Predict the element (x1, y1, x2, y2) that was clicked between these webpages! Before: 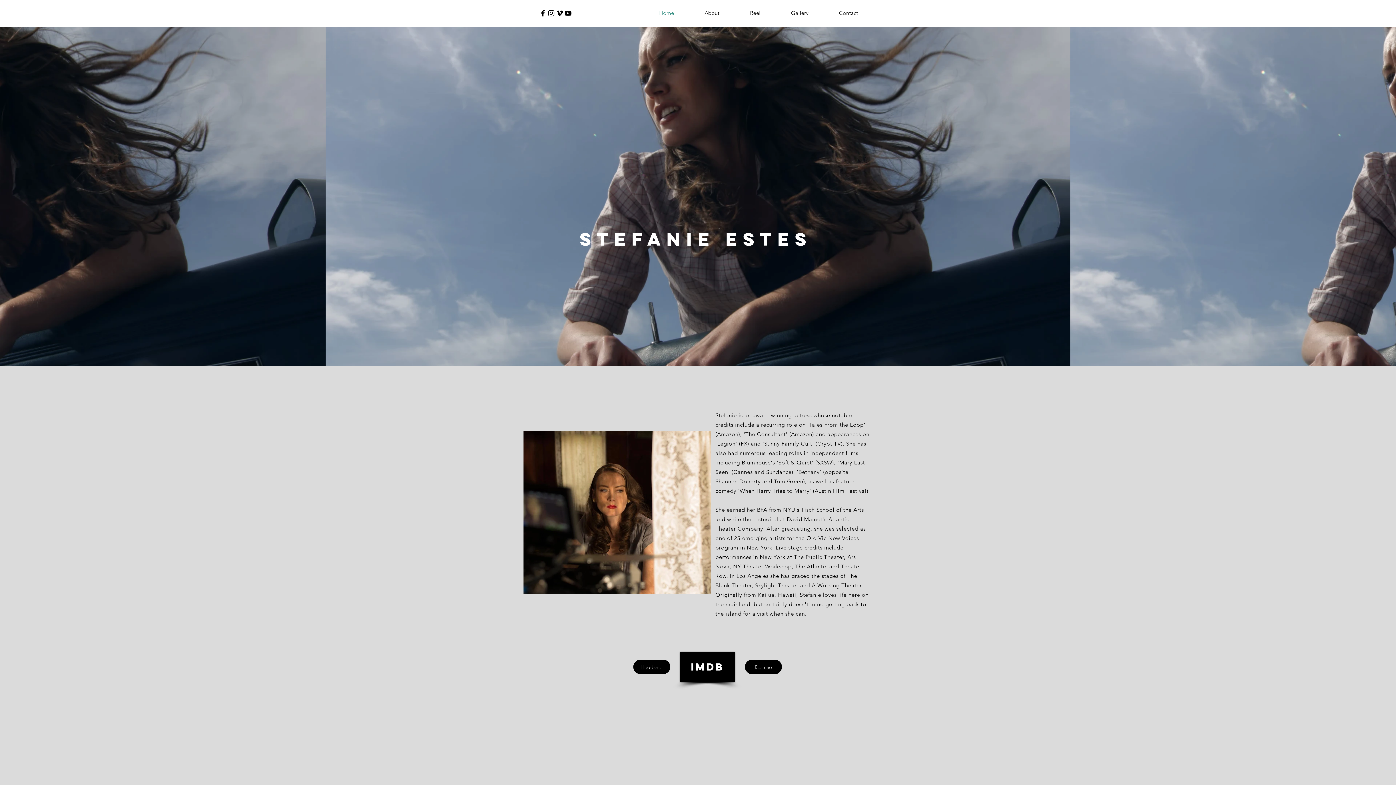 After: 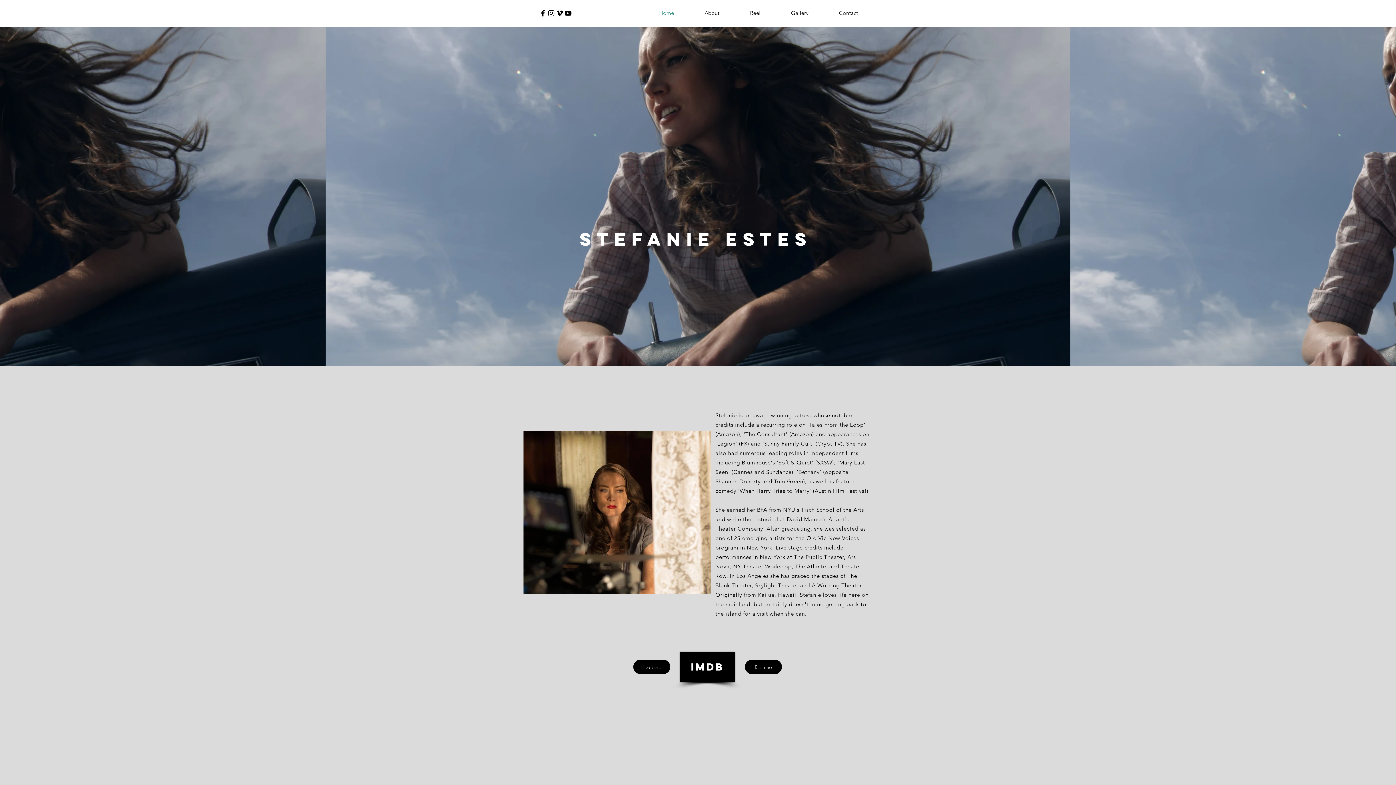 Action: label: About bbox: (689, 4, 734, 22)